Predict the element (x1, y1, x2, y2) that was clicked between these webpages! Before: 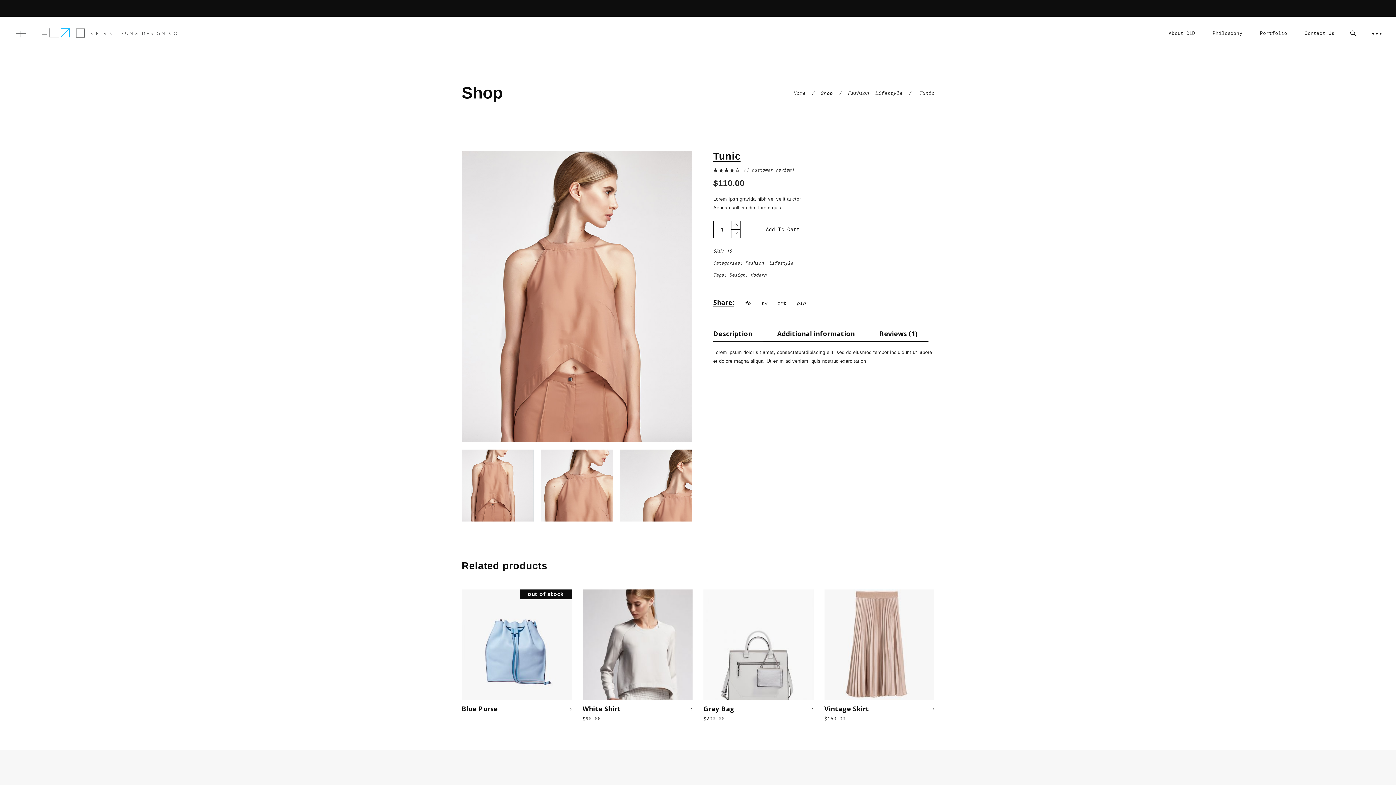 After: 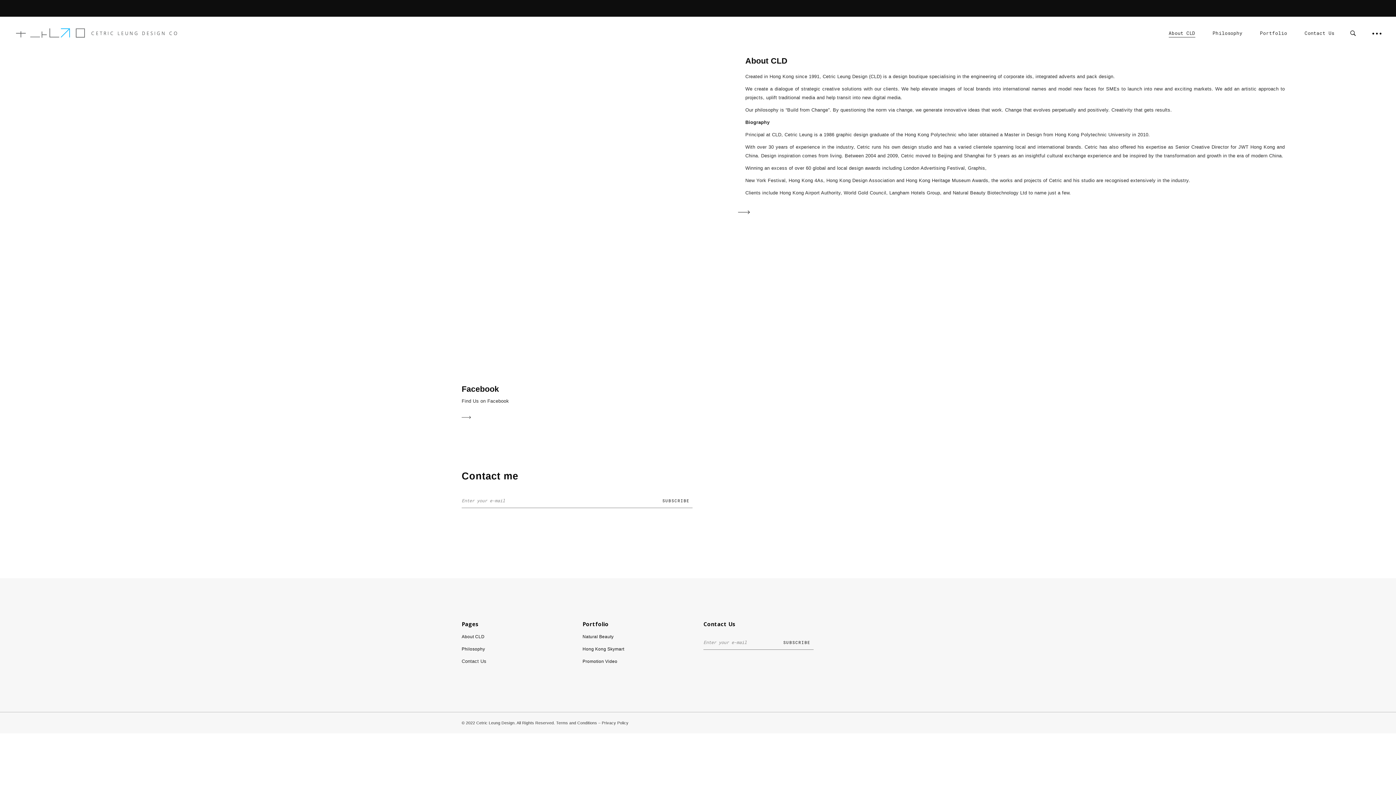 Action: label: About CLD bbox: (1160, 16, 1204, 49)